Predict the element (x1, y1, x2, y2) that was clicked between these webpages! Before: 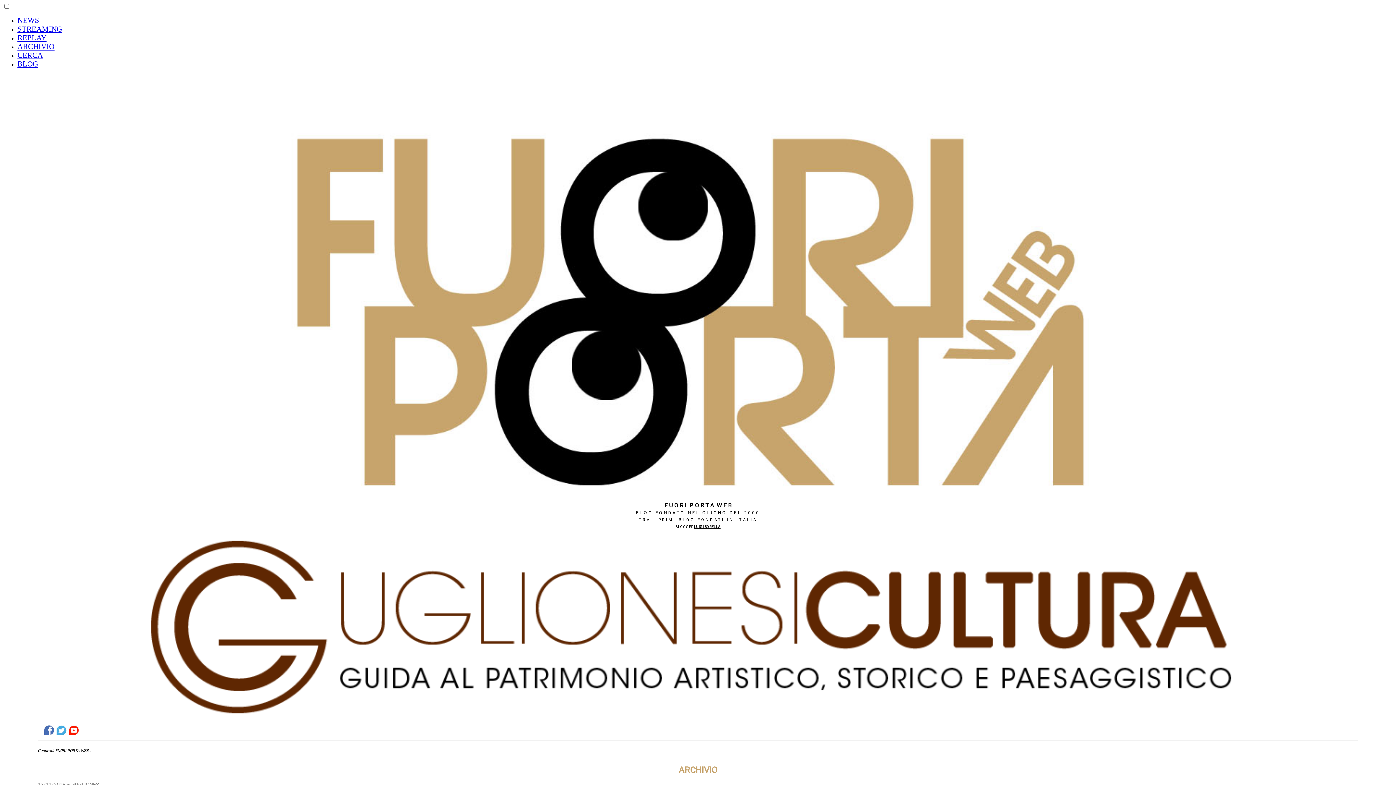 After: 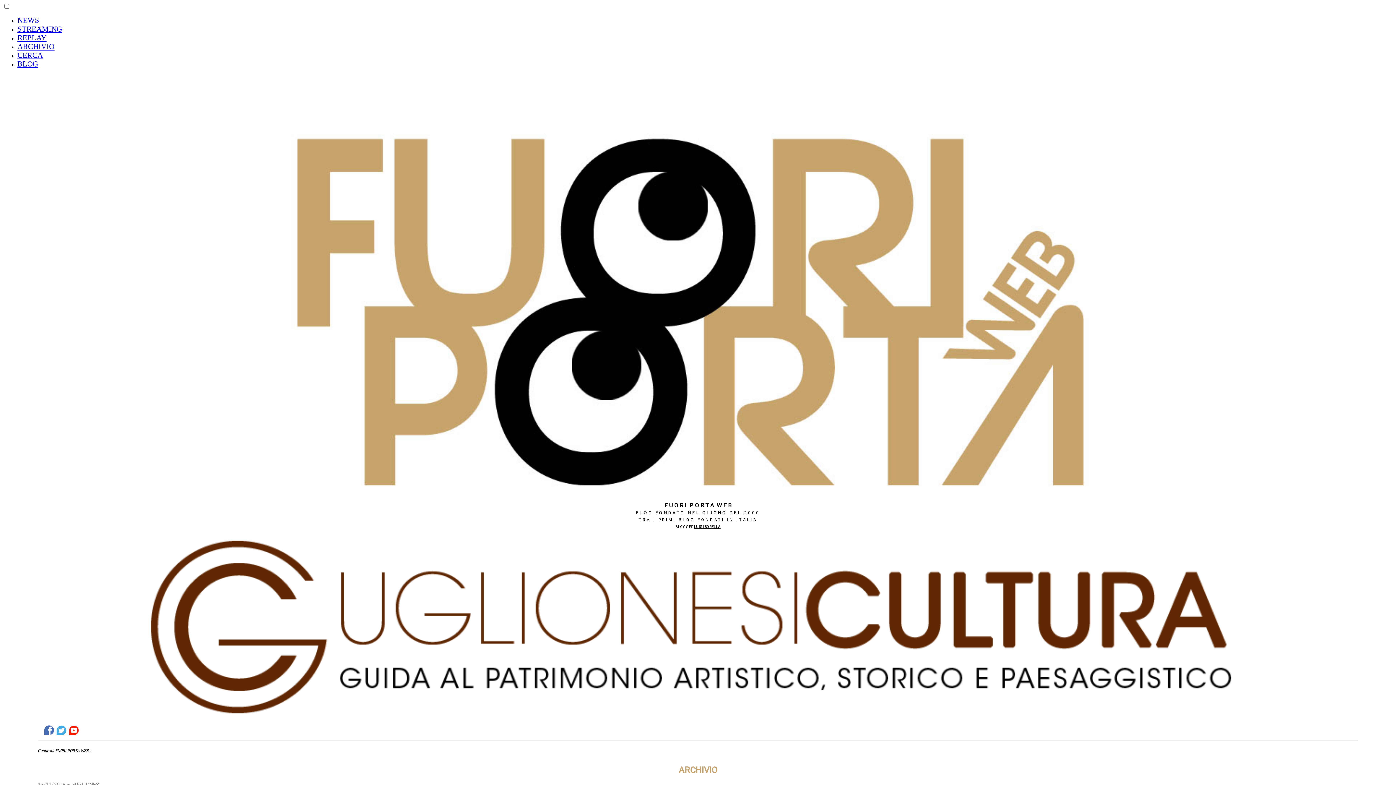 Action: bbox: (43, 730, 54, 737)